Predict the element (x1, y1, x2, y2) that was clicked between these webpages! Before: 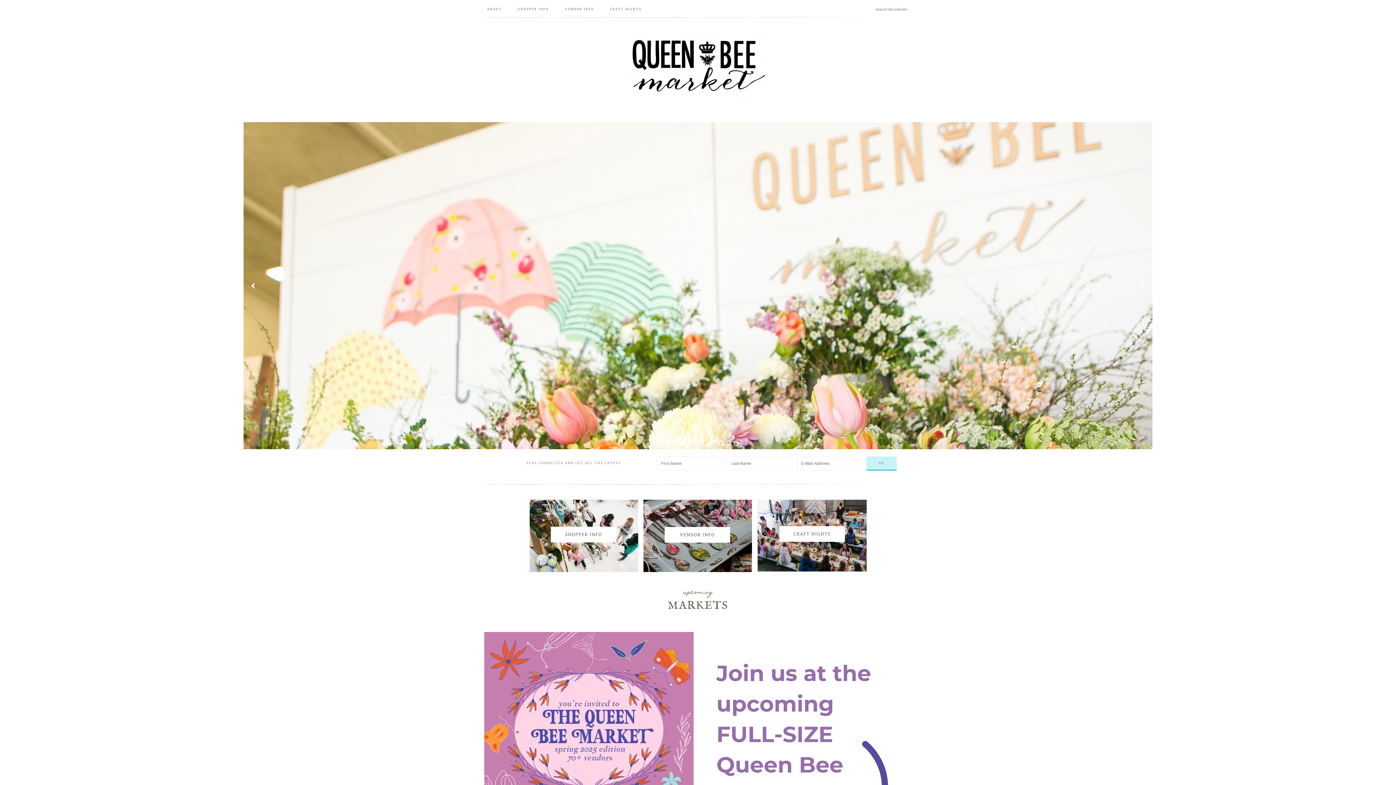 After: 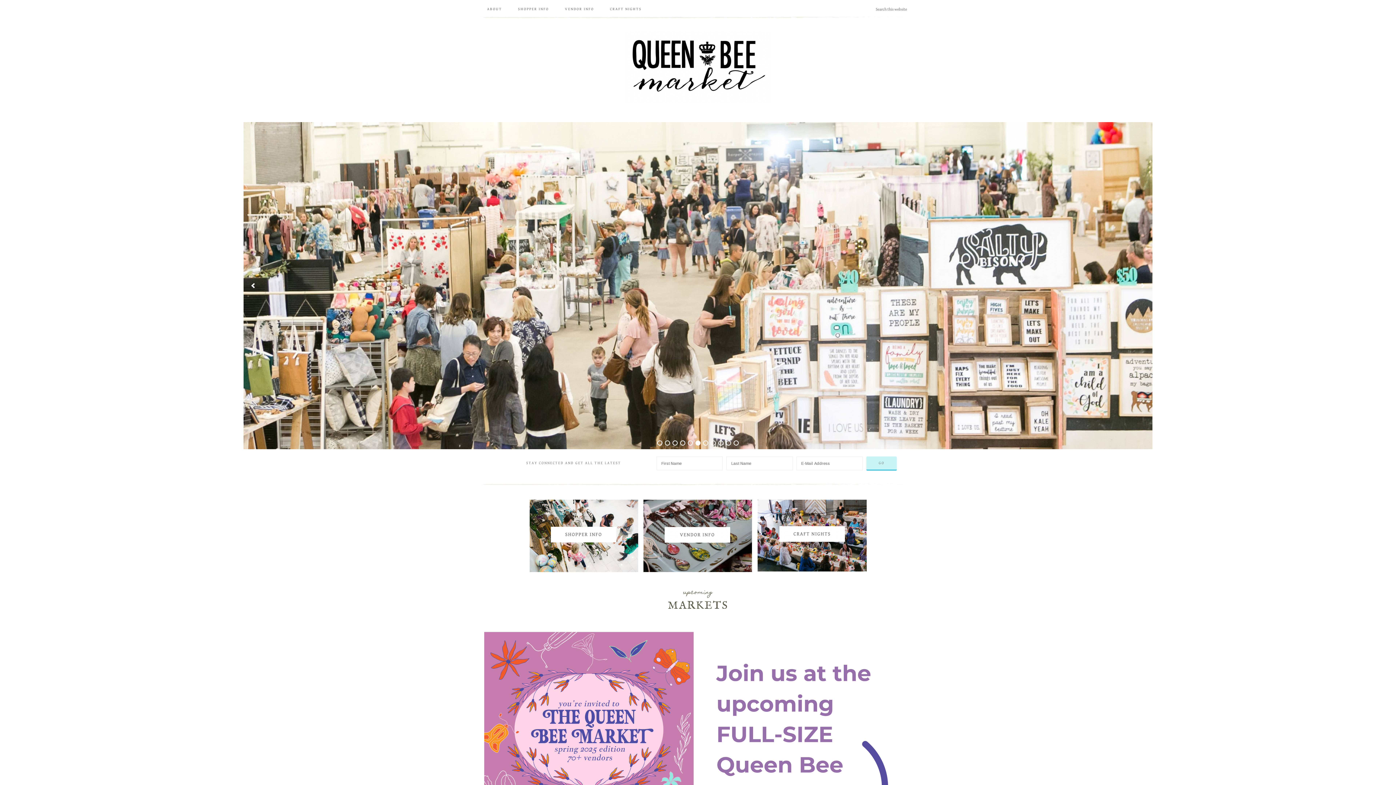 Action: bbox: (695, 440, 700, 445) label: 6